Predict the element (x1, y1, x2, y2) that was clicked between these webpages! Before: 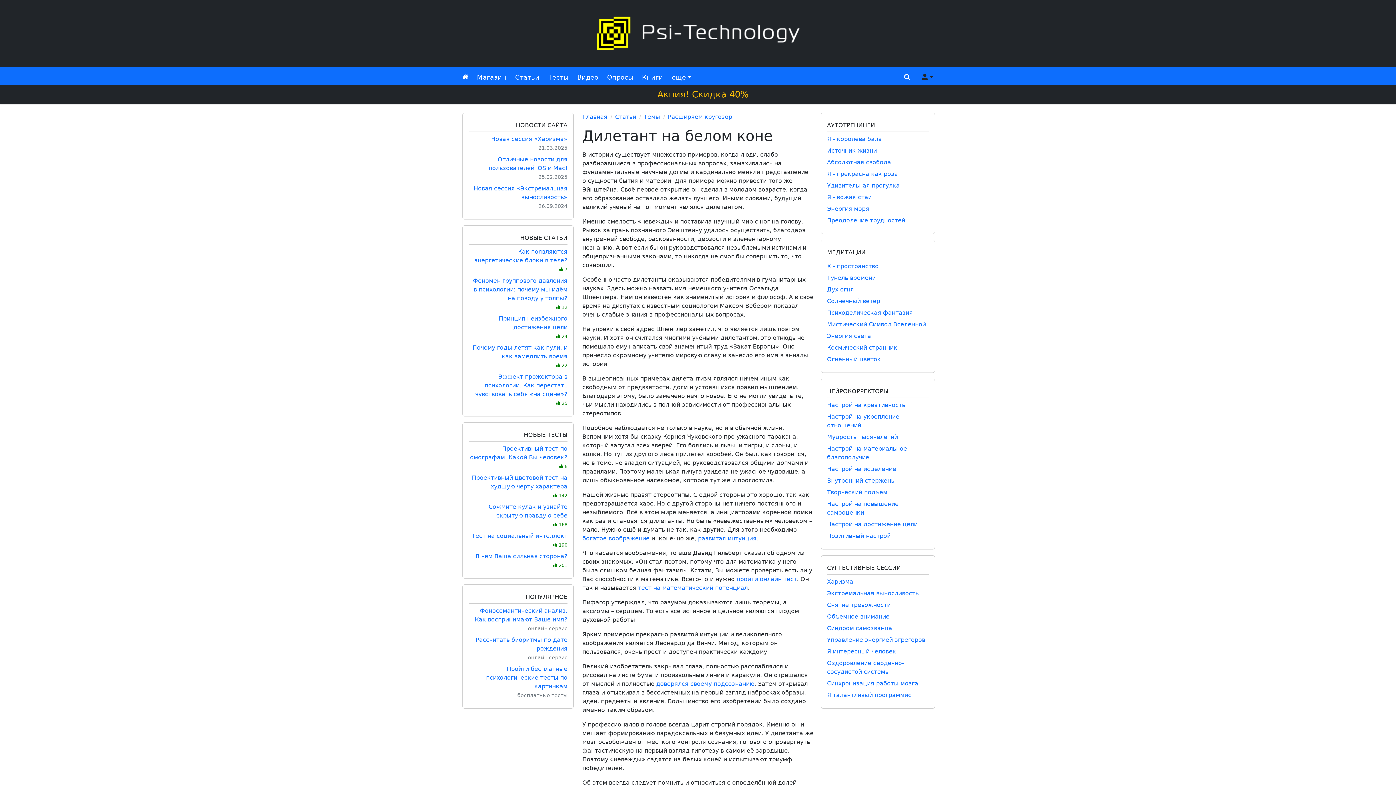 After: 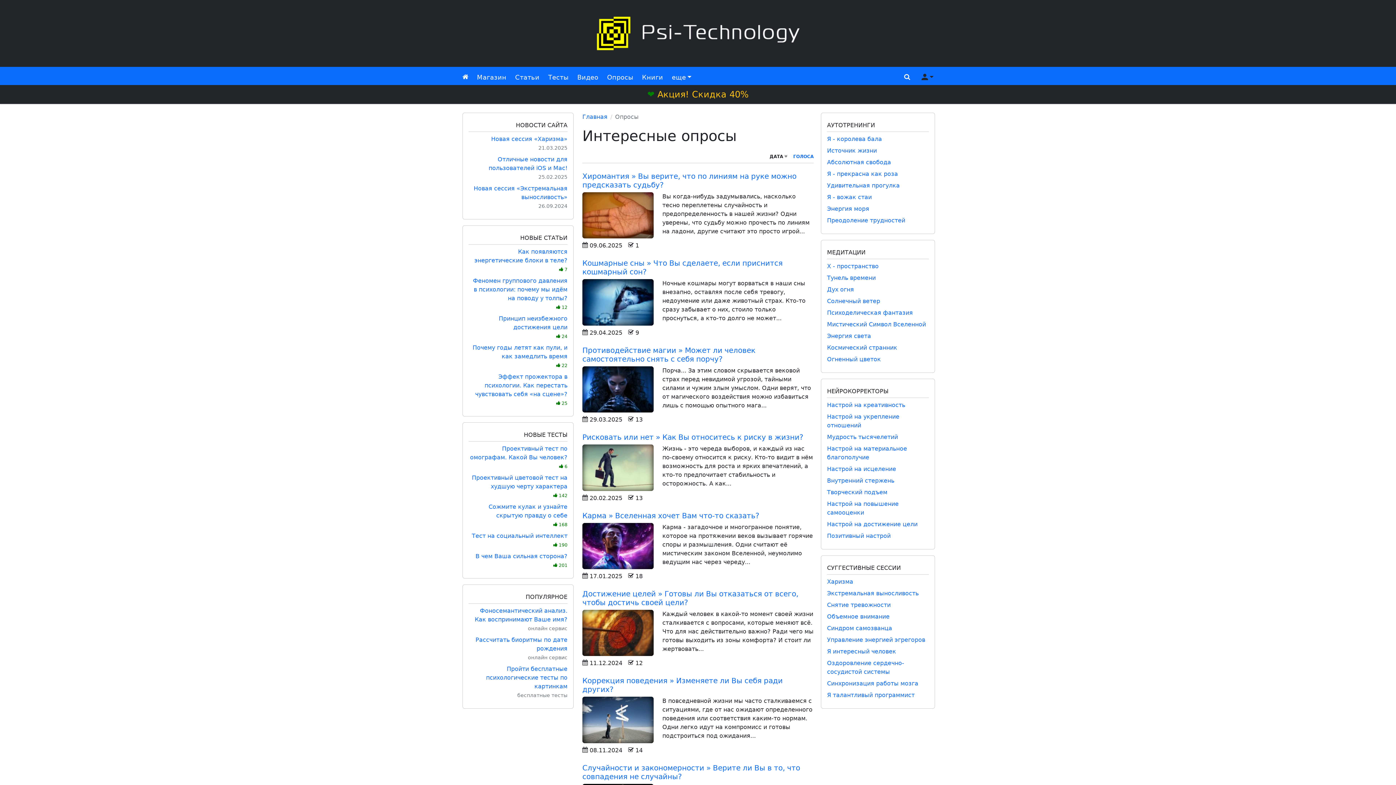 Action: label: Опросы bbox: (607, 69, 633, 85)